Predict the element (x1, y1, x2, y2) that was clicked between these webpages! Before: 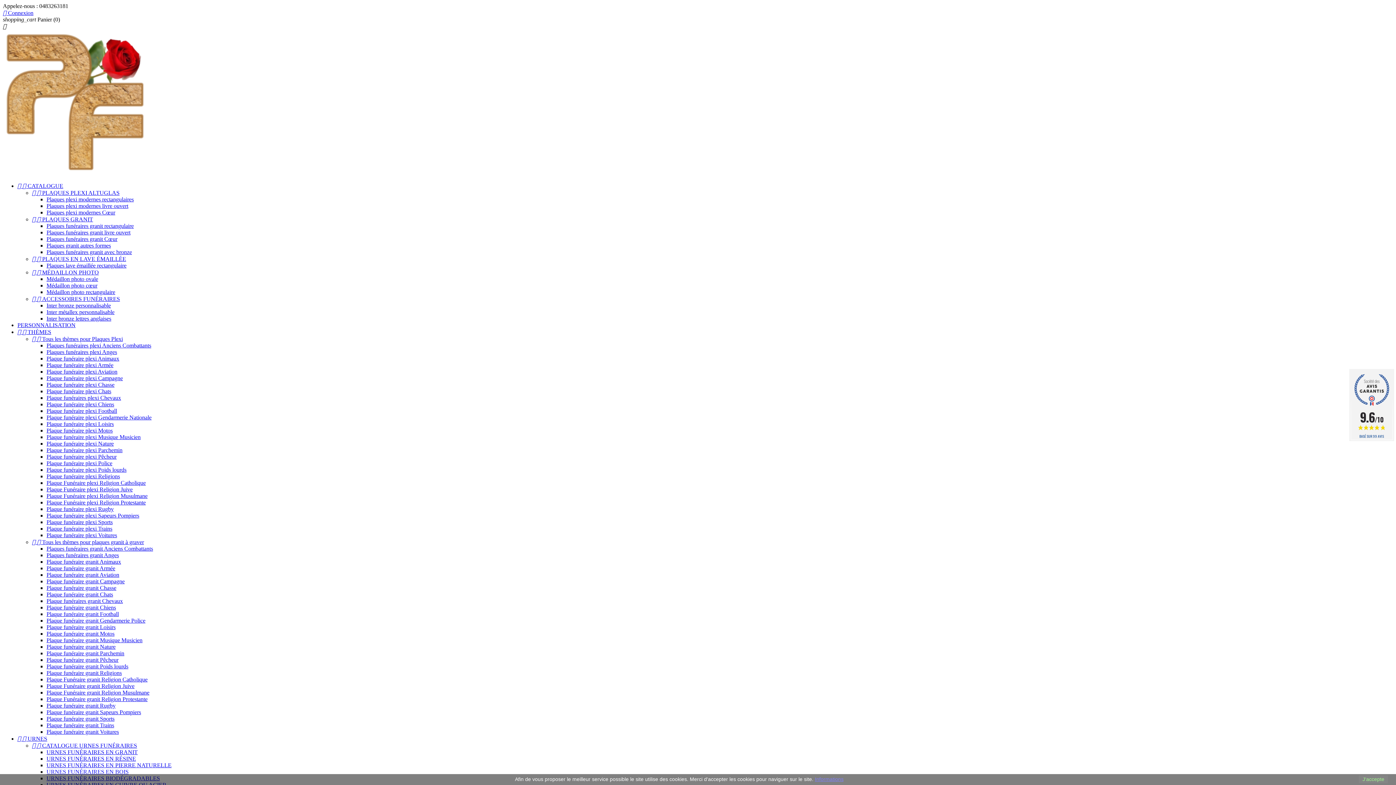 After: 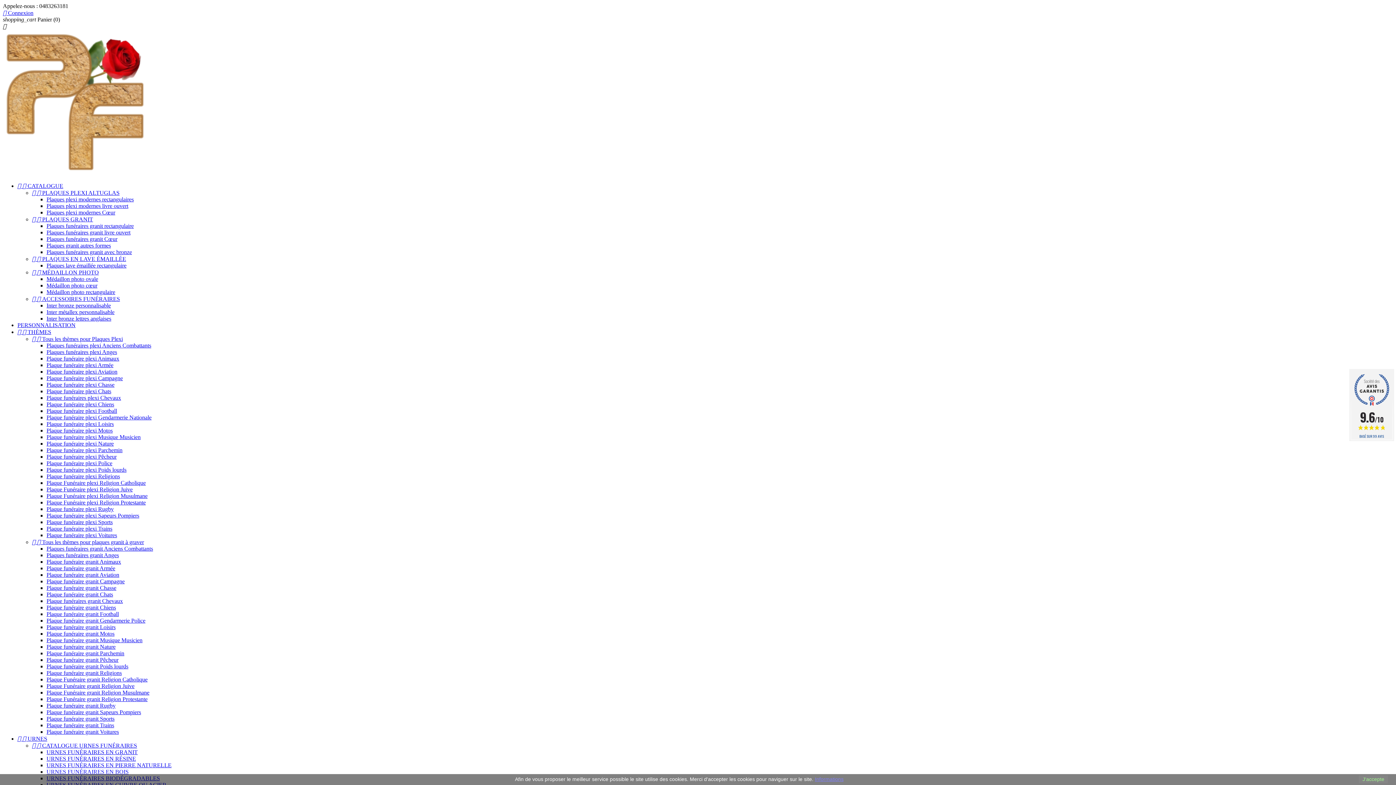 Action: bbox: (17, 322, 75, 328) label: PERSONNALISATION